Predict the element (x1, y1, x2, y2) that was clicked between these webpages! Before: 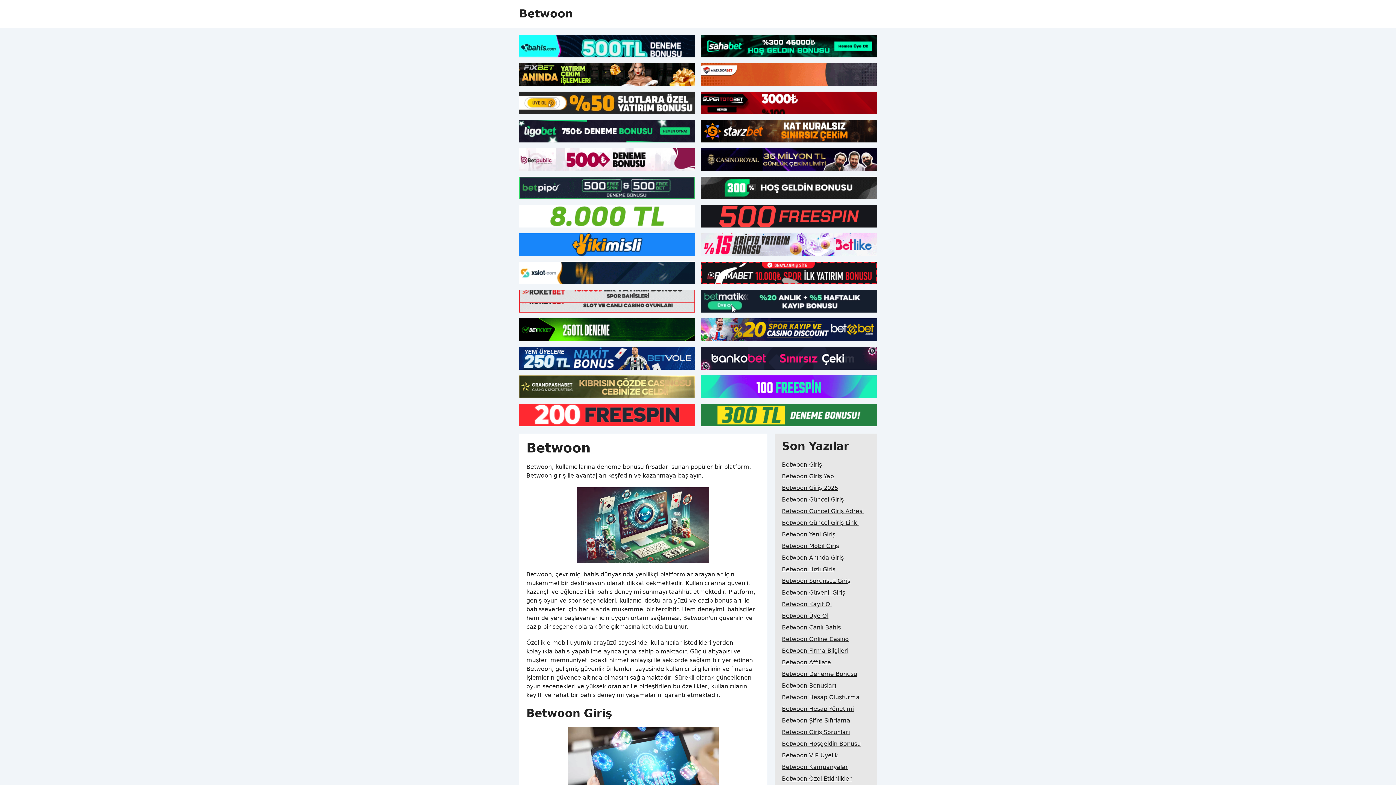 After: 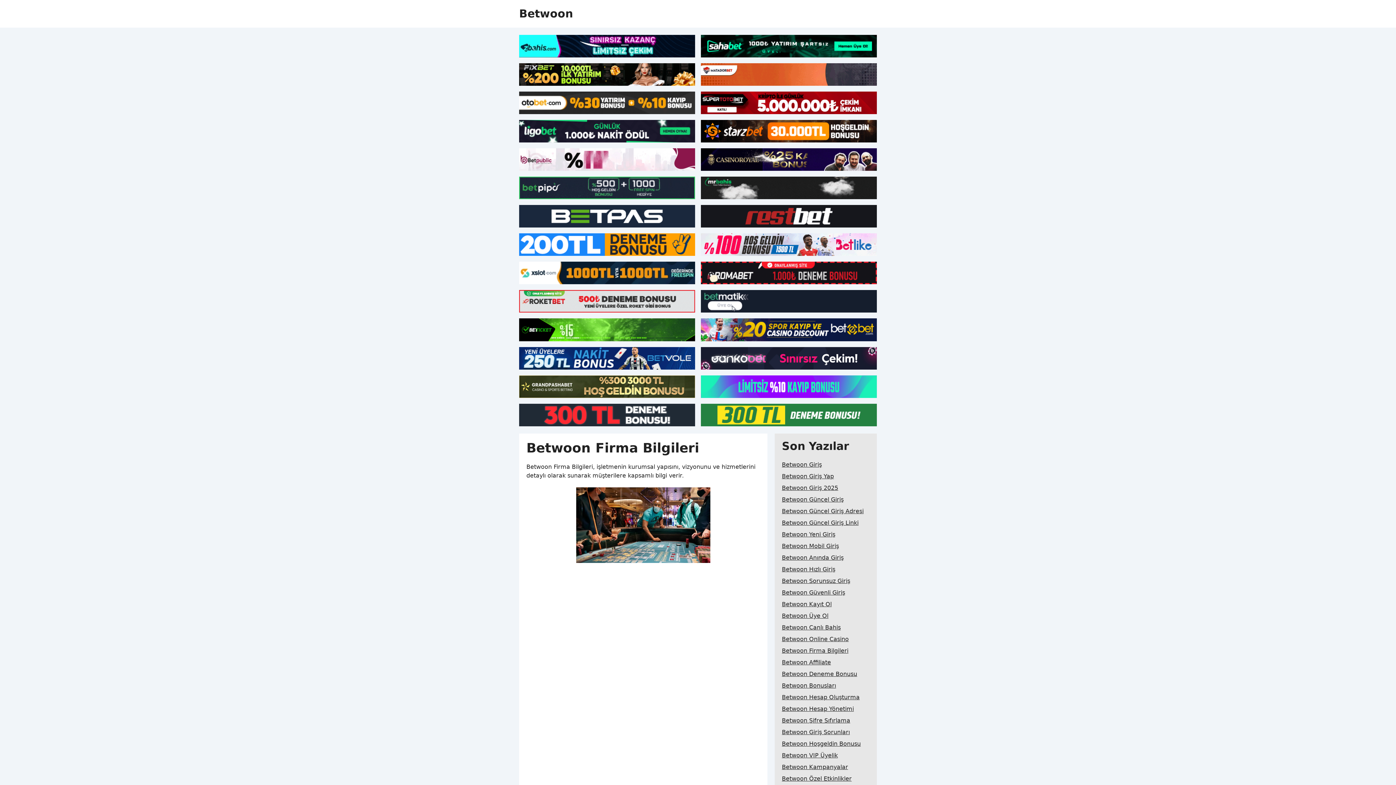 Action: label: Betwoon Firma Bilgileri bbox: (782, 645, 848, 656)